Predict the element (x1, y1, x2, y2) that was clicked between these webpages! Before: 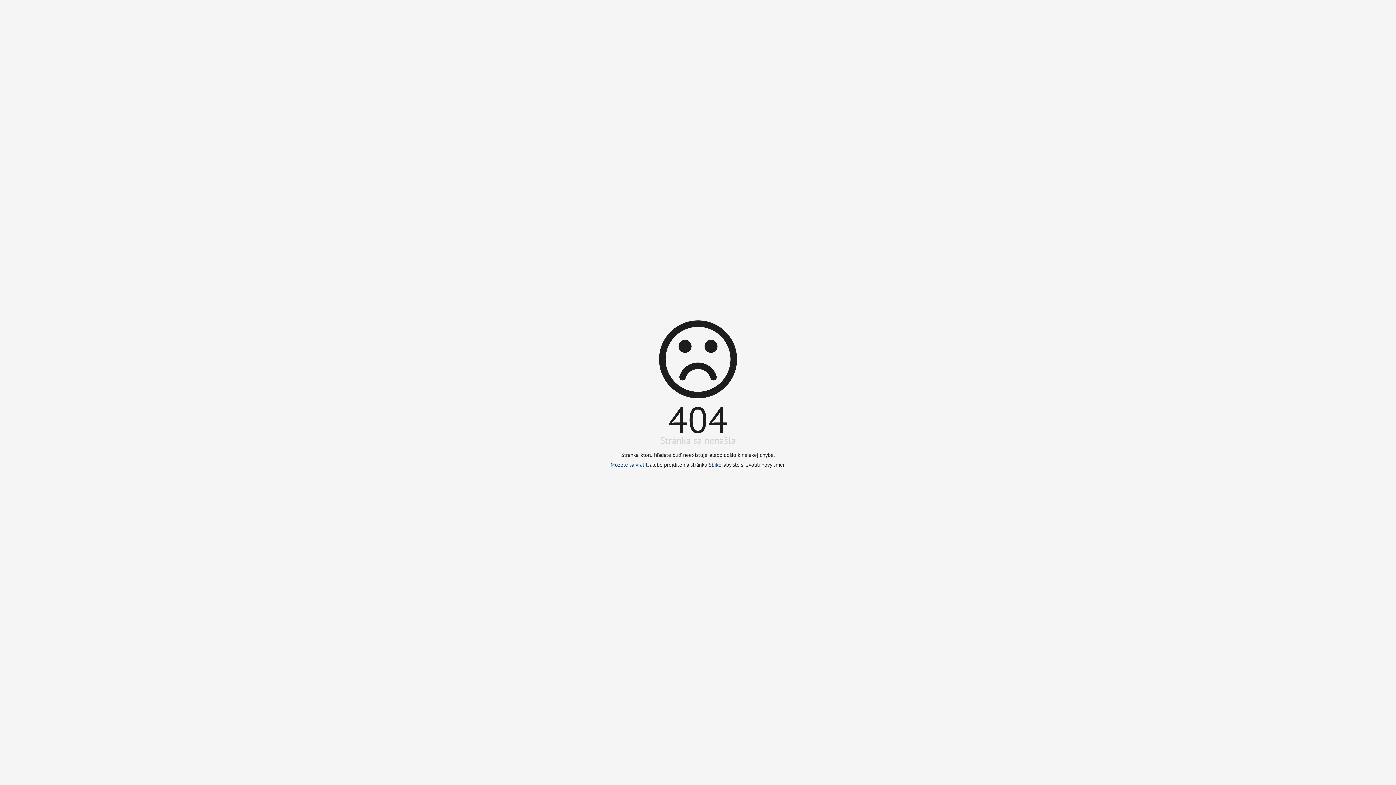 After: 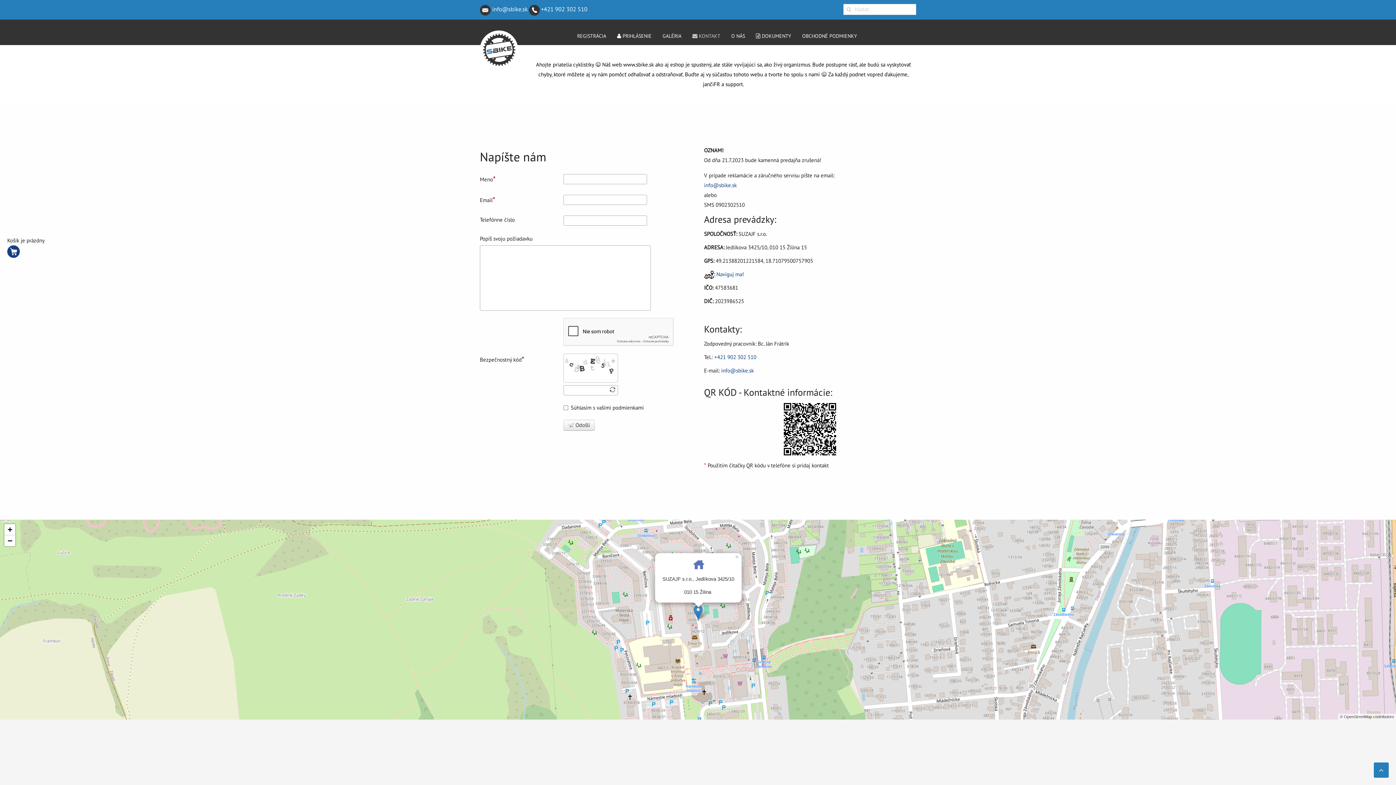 Action: bbox: (708, 461, 721, 468) label: Sbike